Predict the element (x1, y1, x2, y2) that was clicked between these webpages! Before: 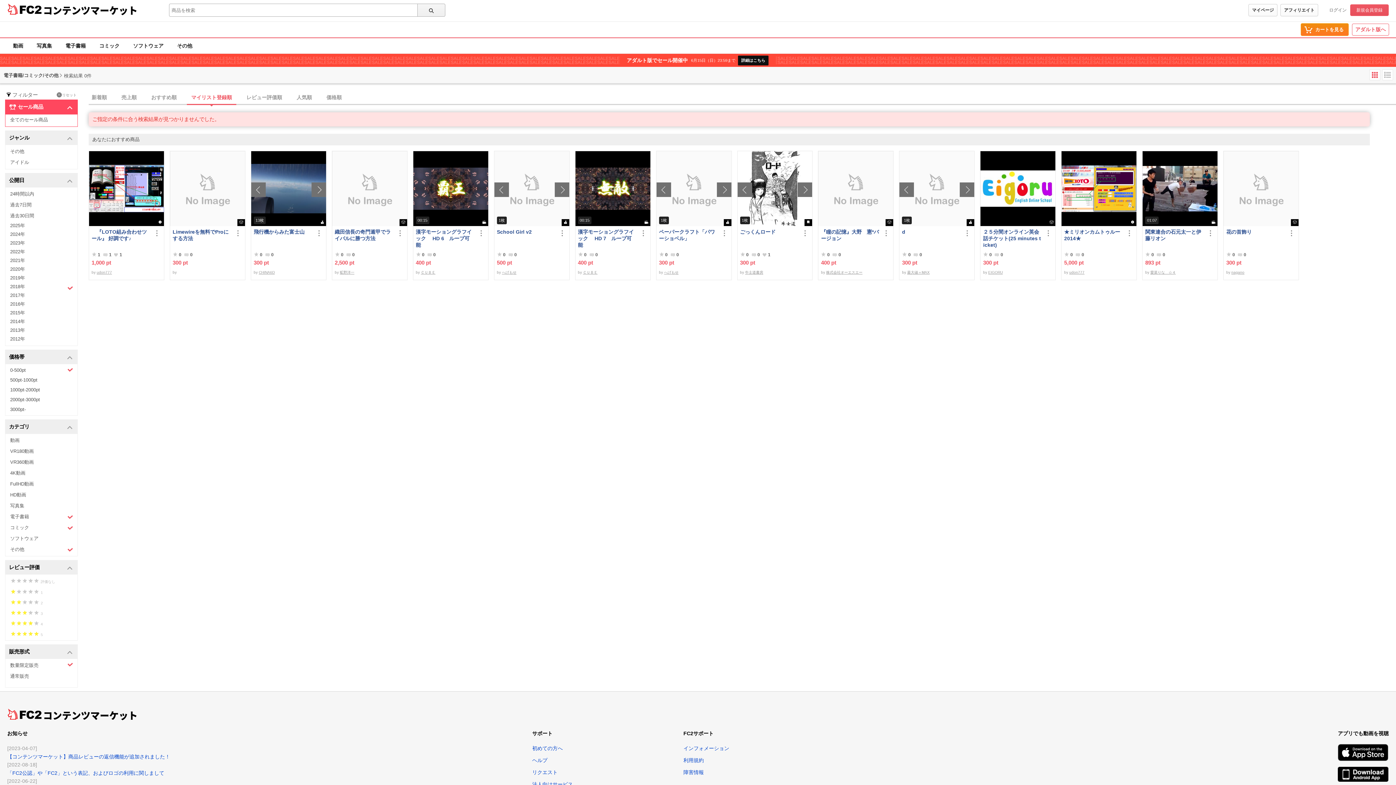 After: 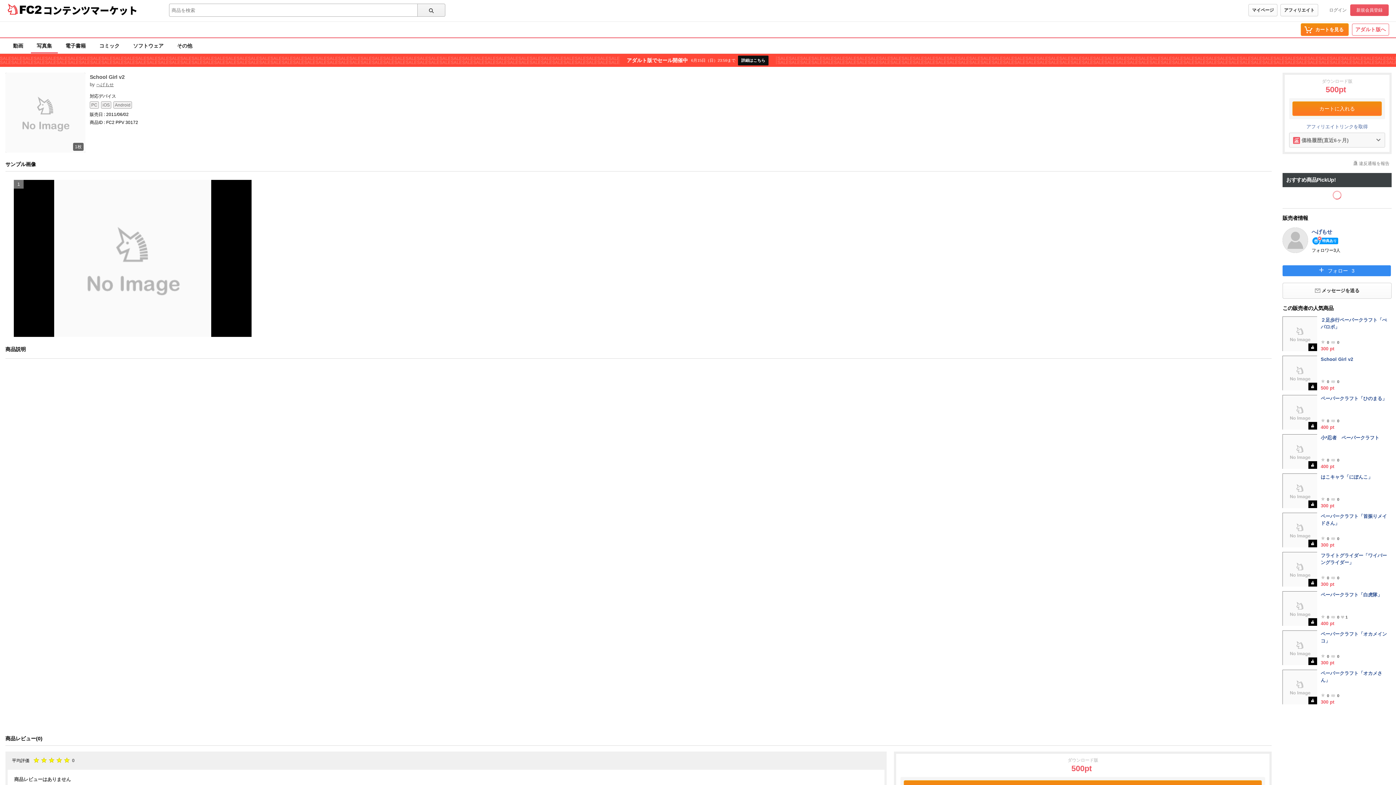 Action: bbox: (494, 151, 569, 226) label: 1枚